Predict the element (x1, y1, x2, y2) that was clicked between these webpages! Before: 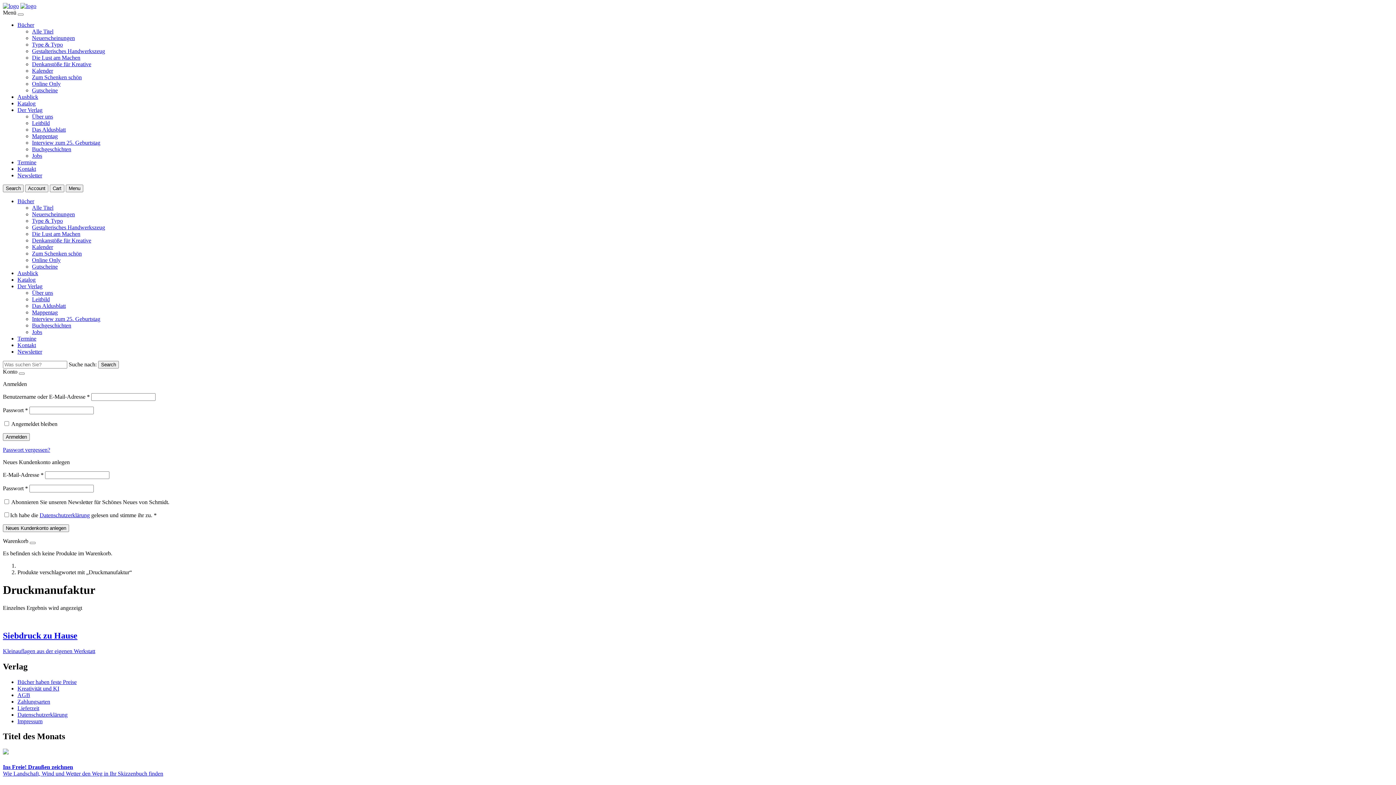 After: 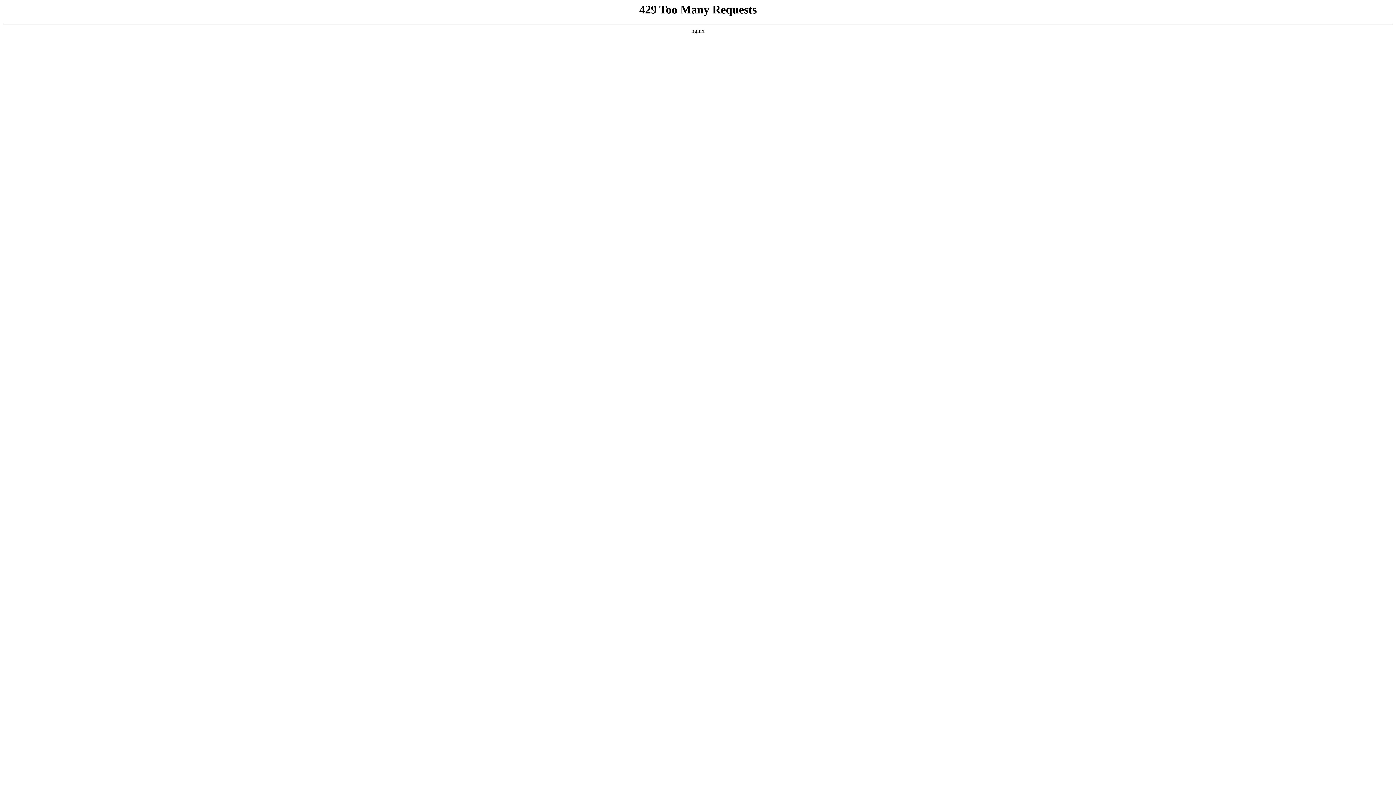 Action: label: Die Lust am Machen bbox: (32, 54, 80, 60)